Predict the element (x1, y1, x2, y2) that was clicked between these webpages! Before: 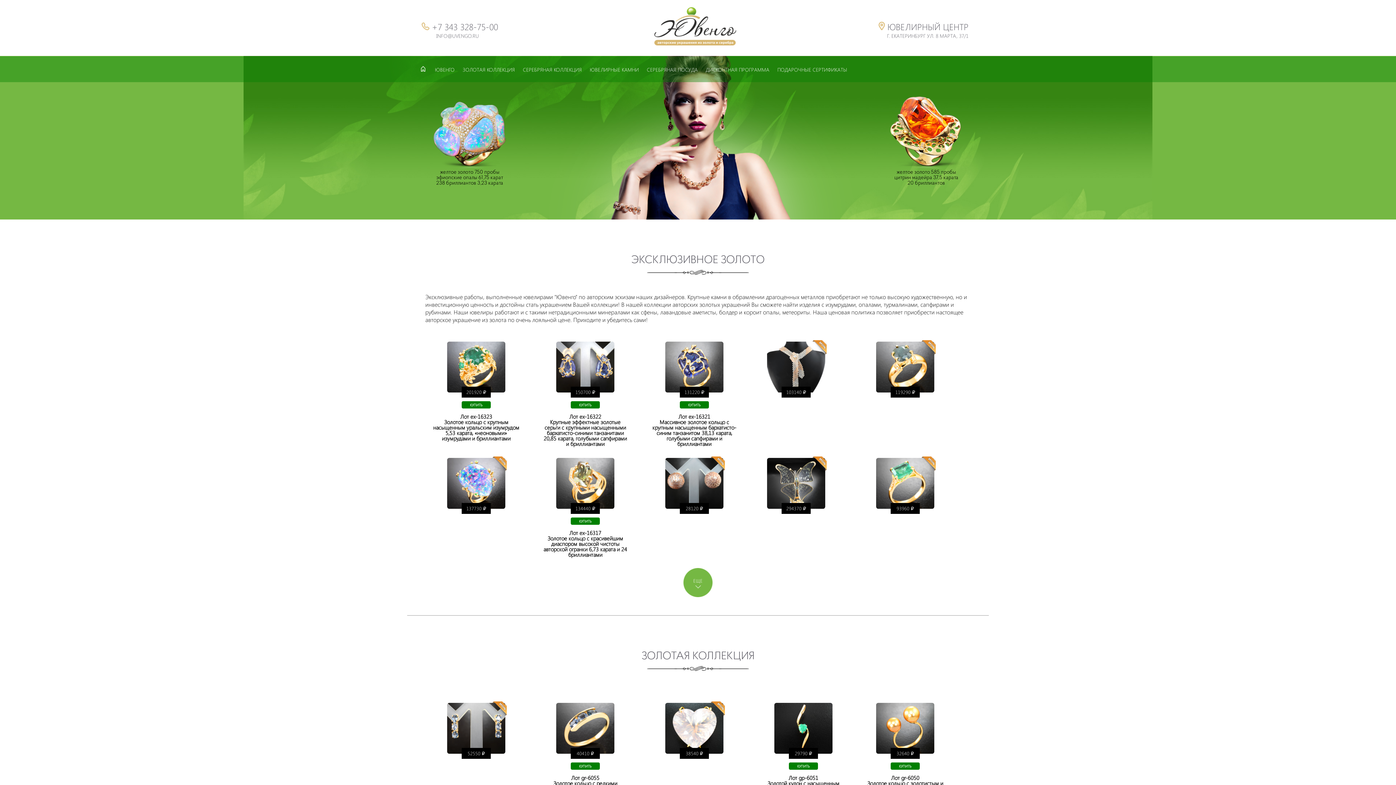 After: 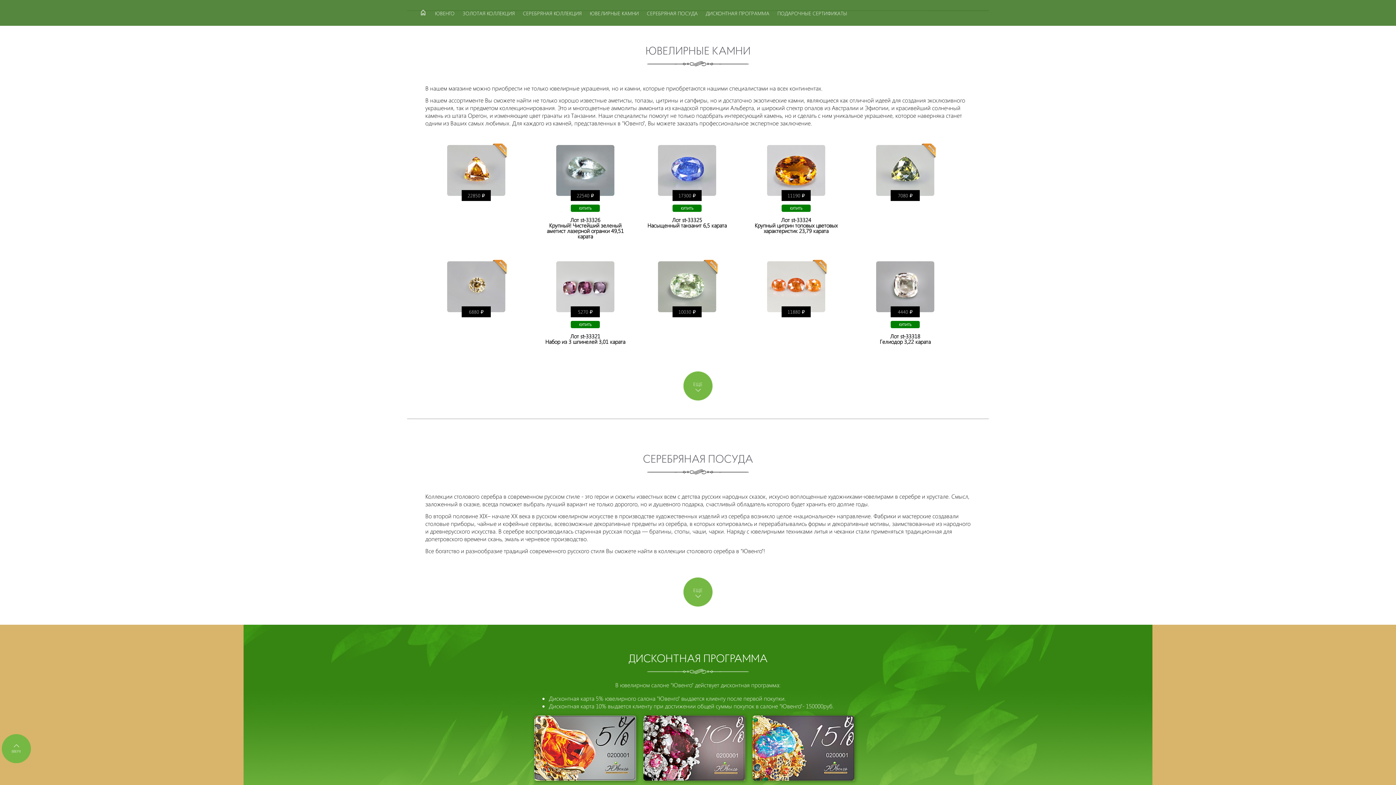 Action: bbox: (589, 66, 639, 73) label: ЮВЕЛИРНЫЕ КАМНИ